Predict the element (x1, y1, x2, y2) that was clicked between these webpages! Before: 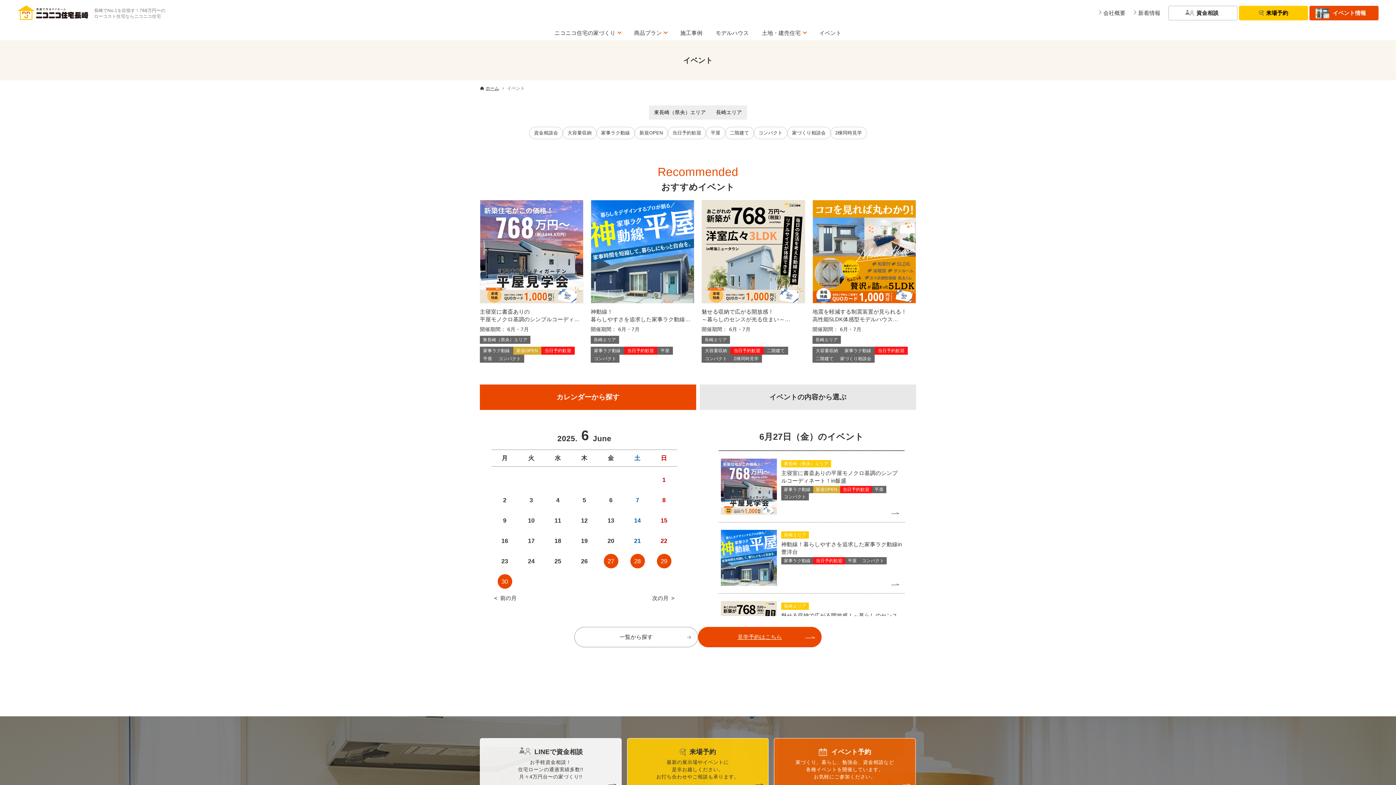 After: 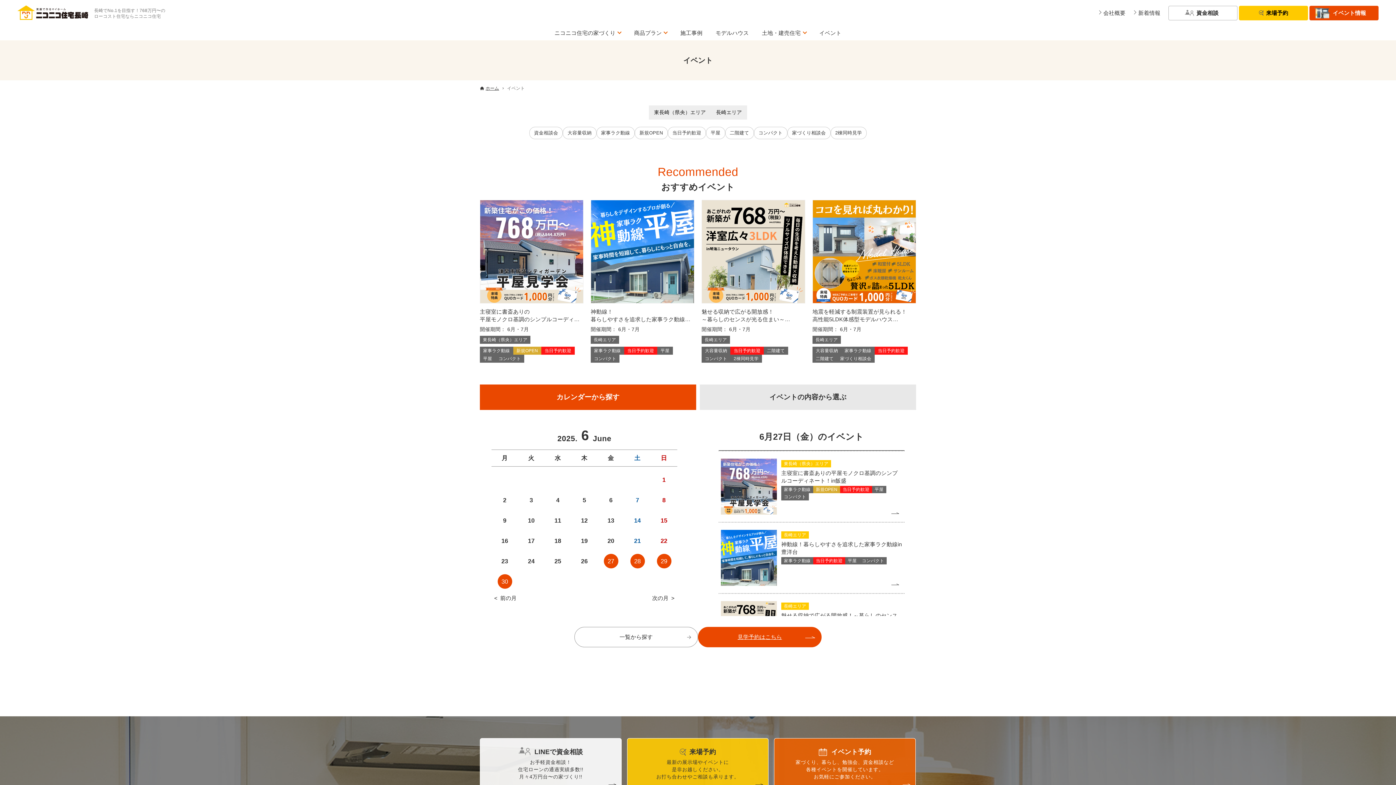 Action: bbox: (812, 25, 848, 40) label: イベント